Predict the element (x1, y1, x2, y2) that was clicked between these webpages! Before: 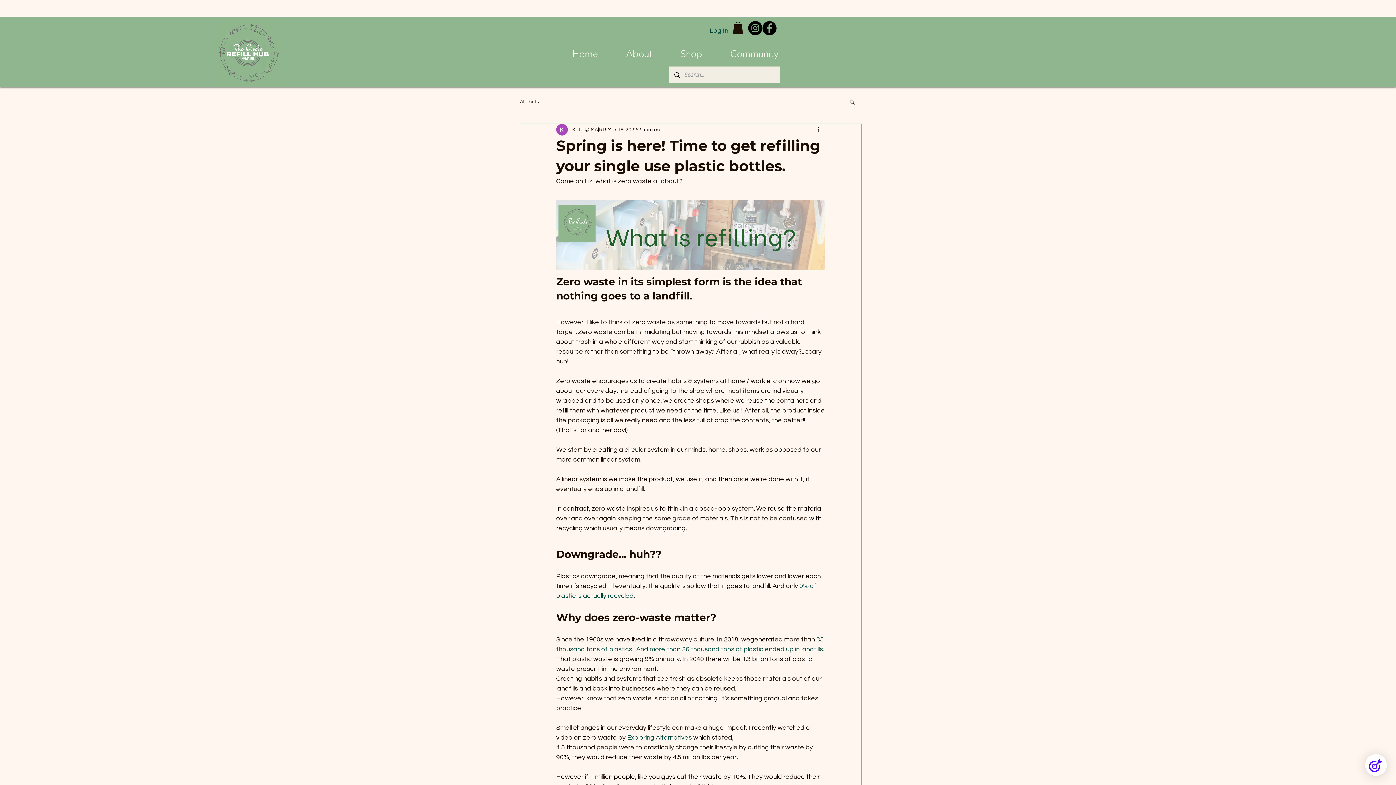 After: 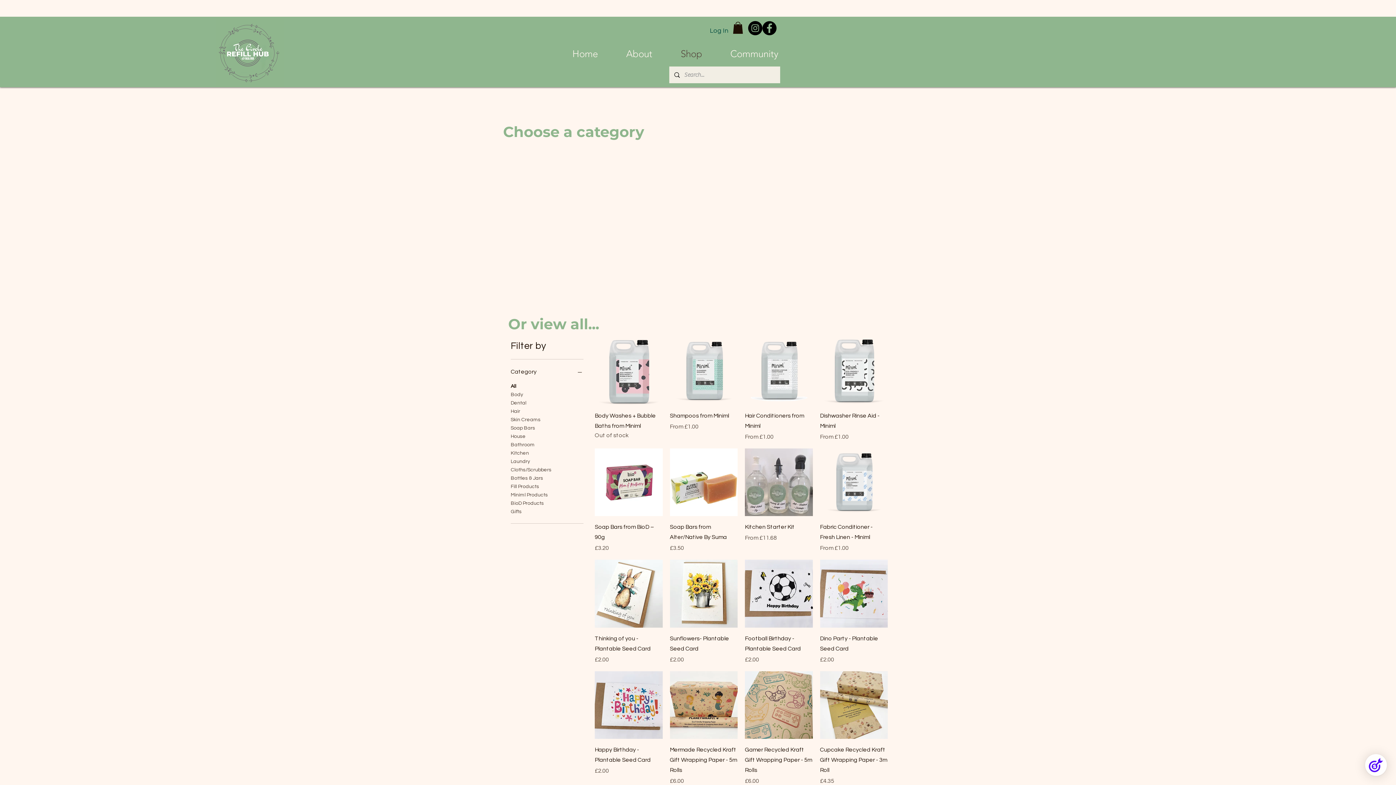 Action: label: Shop bbox: (666, 45, 716, 60)